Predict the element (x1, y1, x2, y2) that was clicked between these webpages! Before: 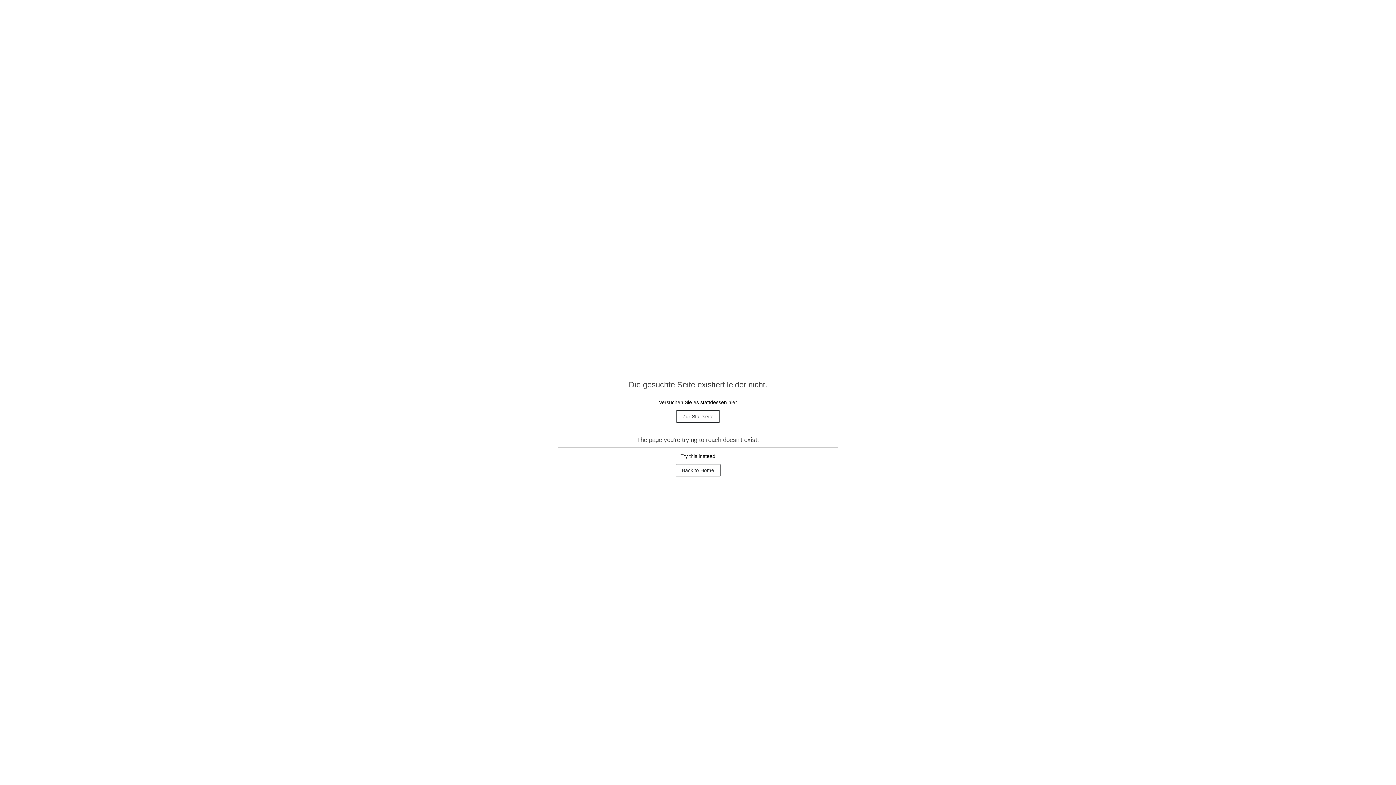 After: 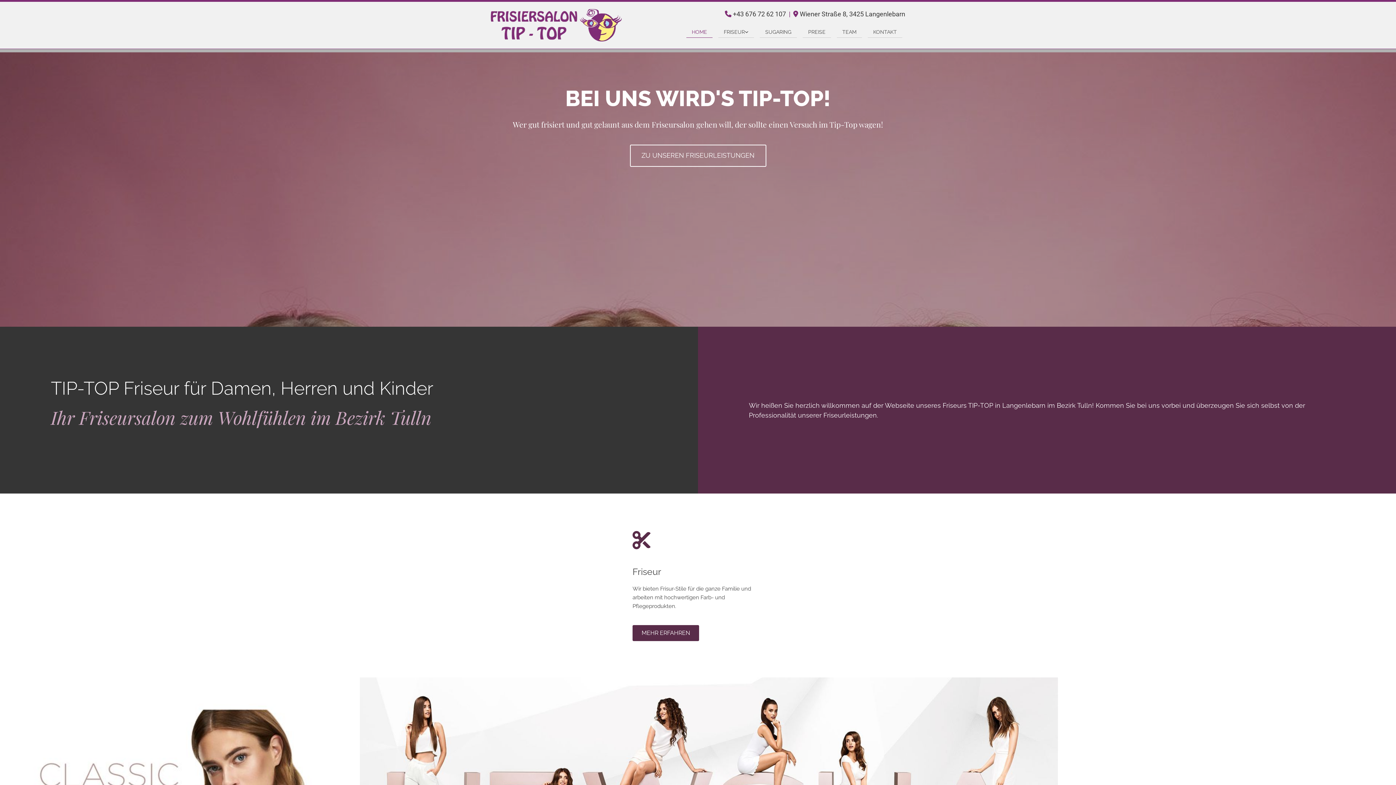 Action: label: Zur Startseite bbox: (676, 410, 720, 422)